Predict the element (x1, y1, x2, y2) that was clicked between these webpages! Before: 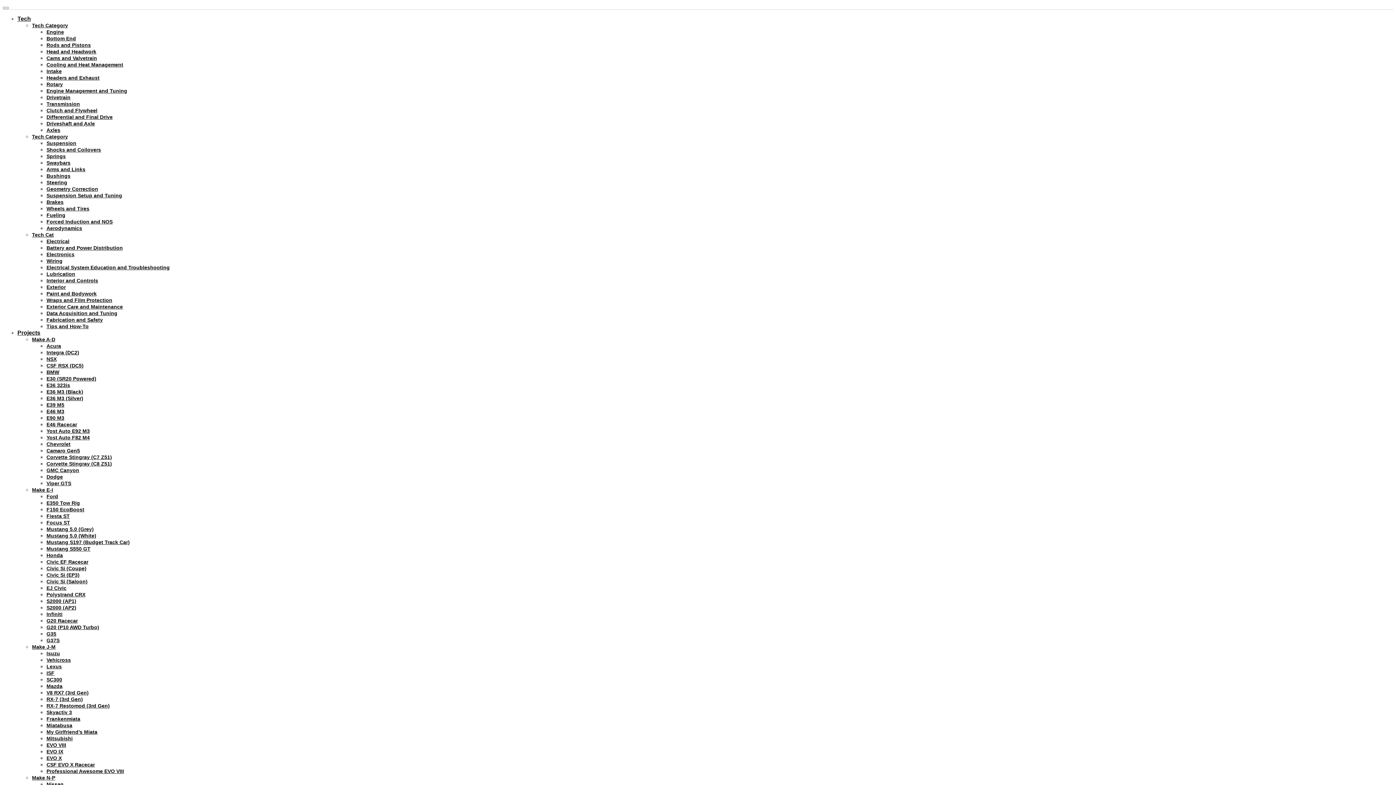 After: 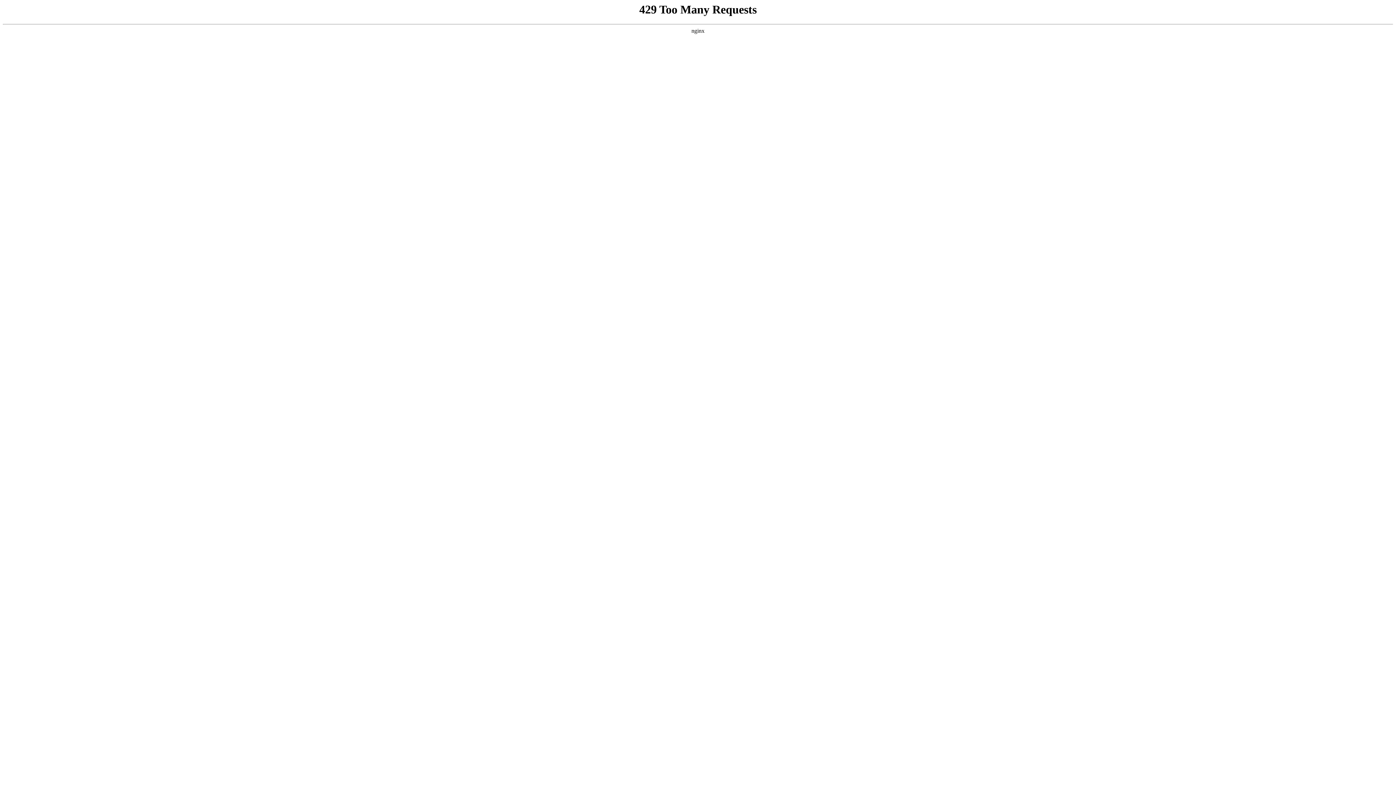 Action: bbox: (46, 304, 122, 309) label: Exterior Care and Maintenance